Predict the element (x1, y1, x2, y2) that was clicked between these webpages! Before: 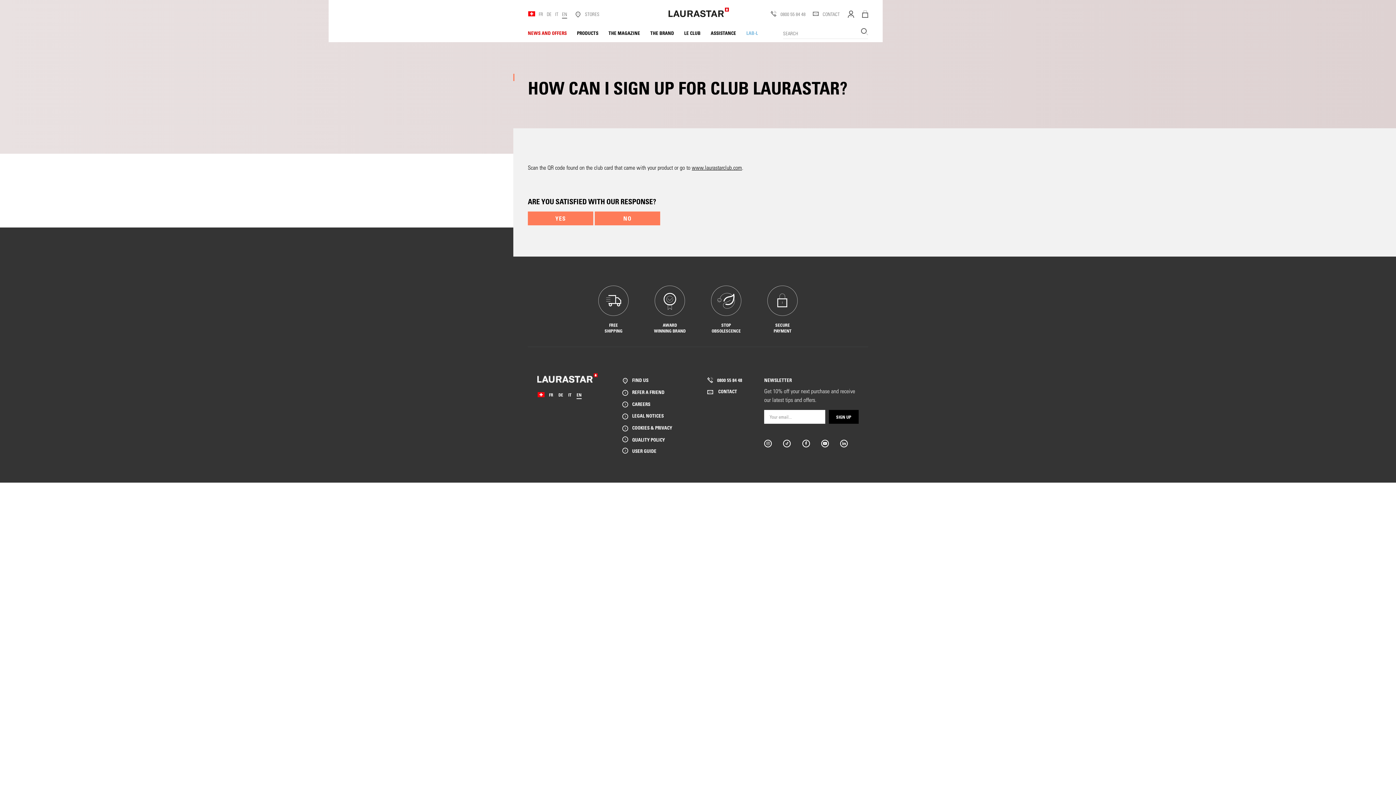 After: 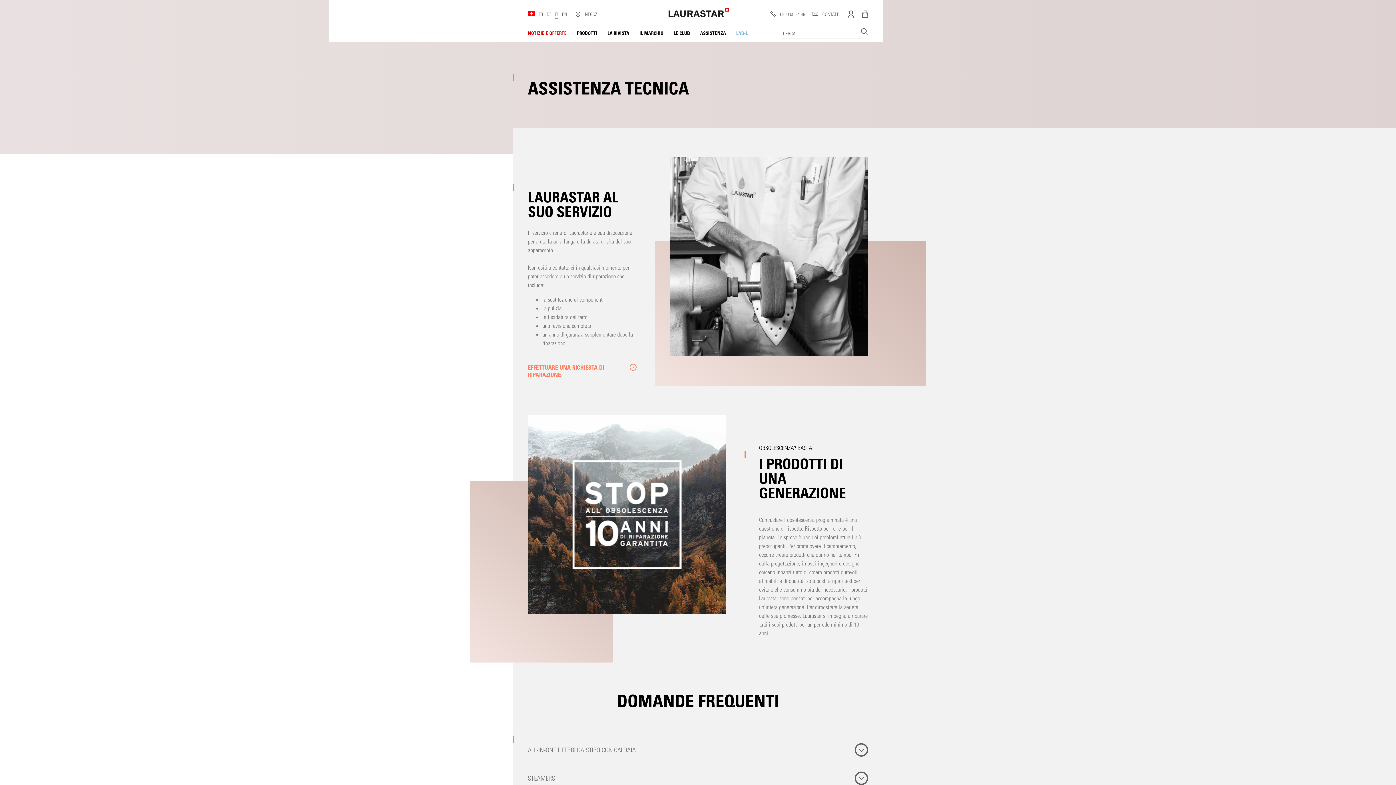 Action: bbox: (555, 10, 558, 16) label: IT